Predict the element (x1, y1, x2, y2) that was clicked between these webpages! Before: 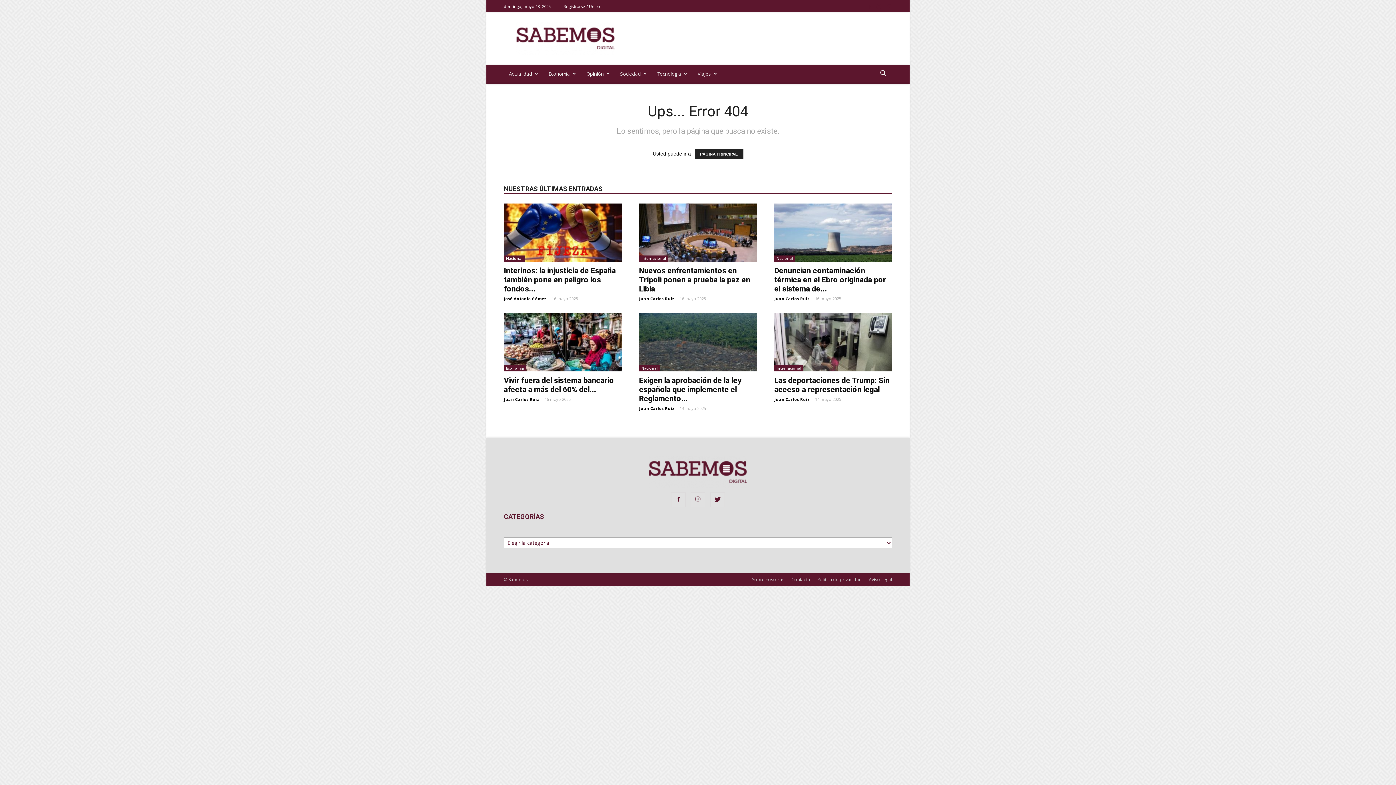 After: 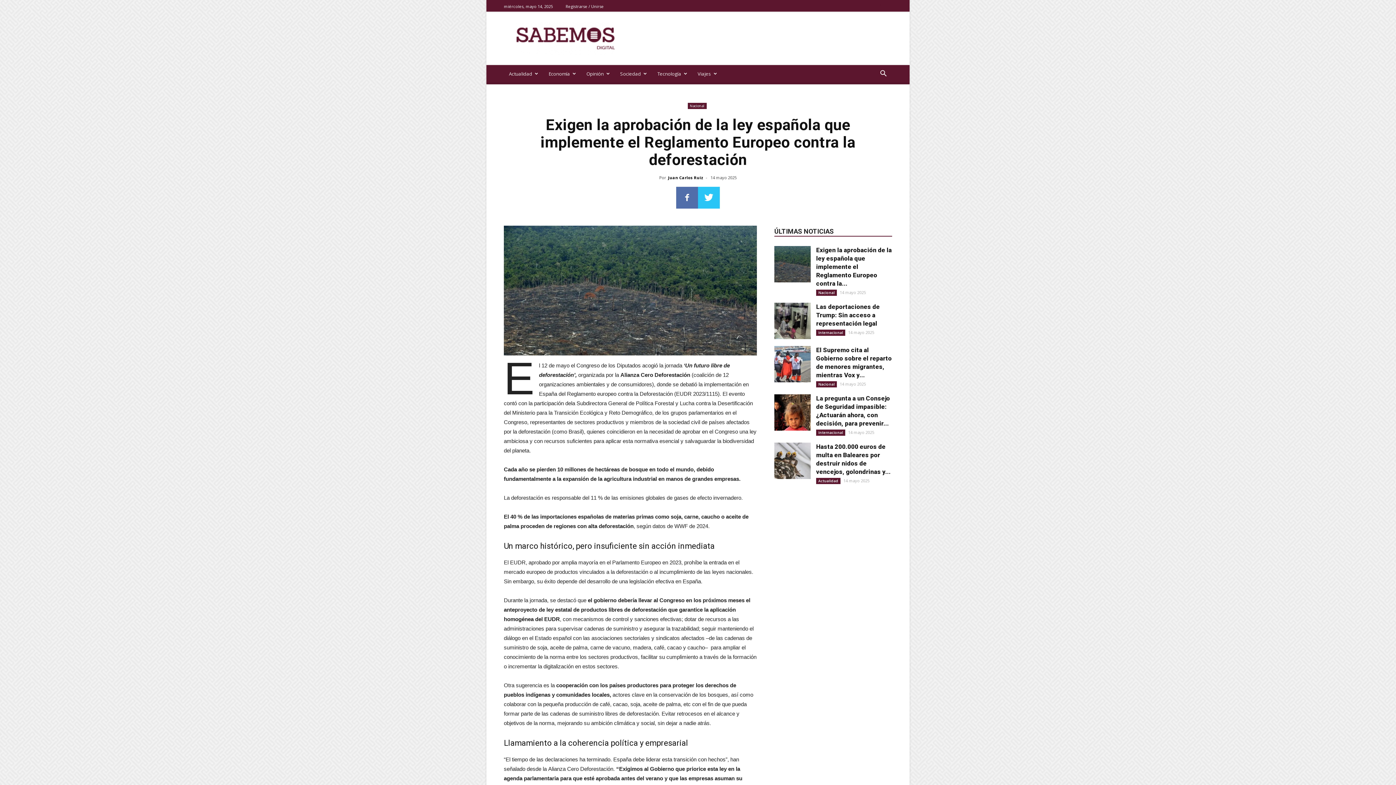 Action: label: Exigen la aprobación de la ley española que implemente el Reglamento... bbox: (639, 376, 741, 403)